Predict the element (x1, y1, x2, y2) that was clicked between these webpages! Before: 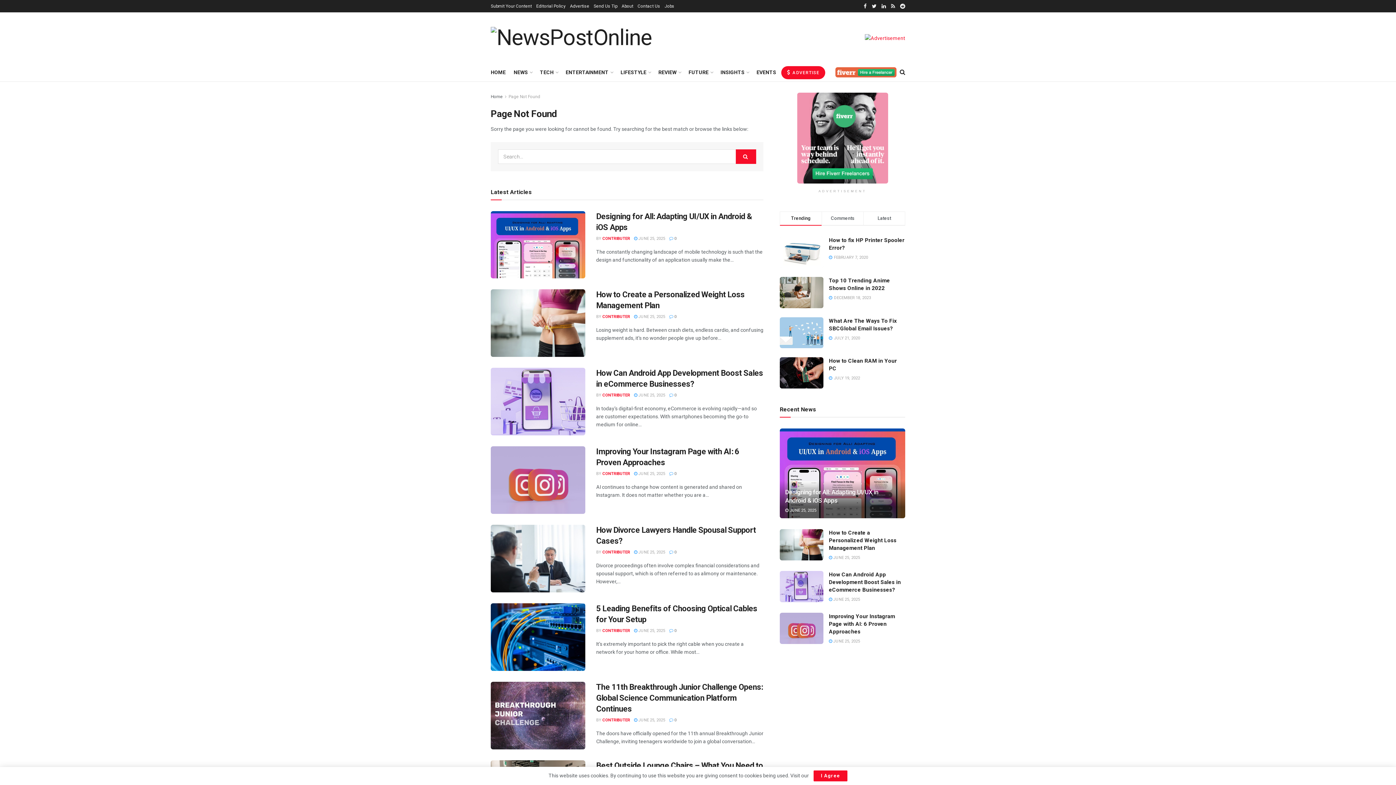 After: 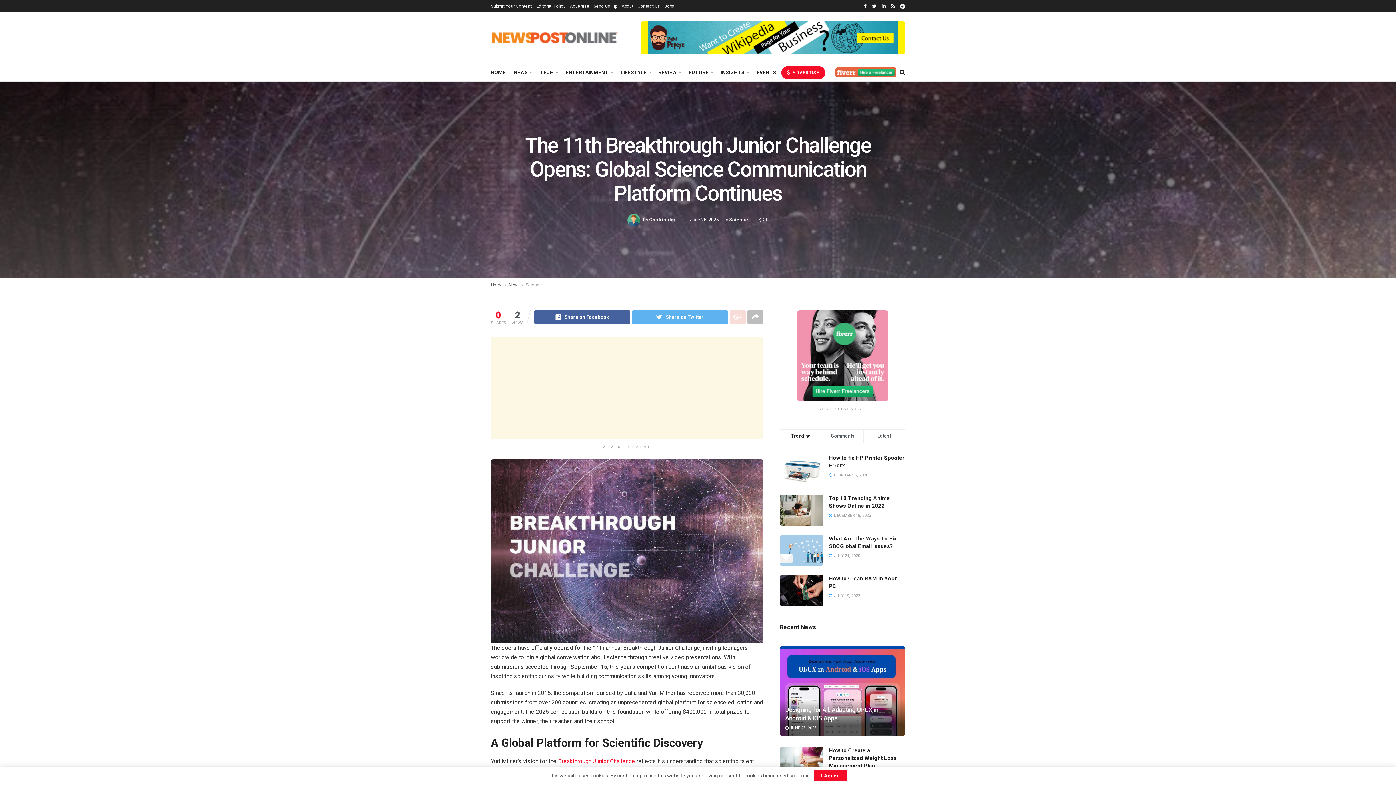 Action: bbox: (596, 682, 762, 713) label: The 11th Breakthrough Junior Challenge Opens: Global Science Communication Platform Continues